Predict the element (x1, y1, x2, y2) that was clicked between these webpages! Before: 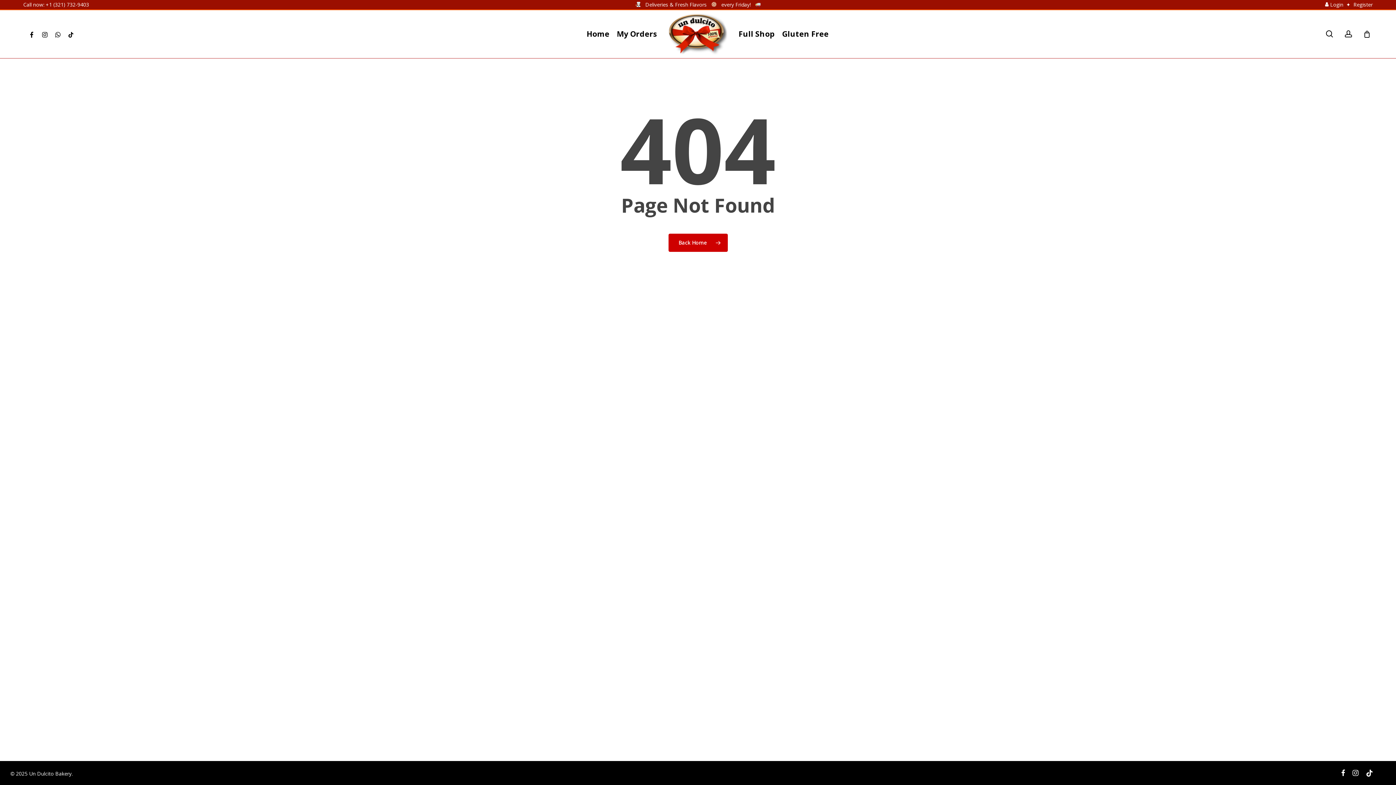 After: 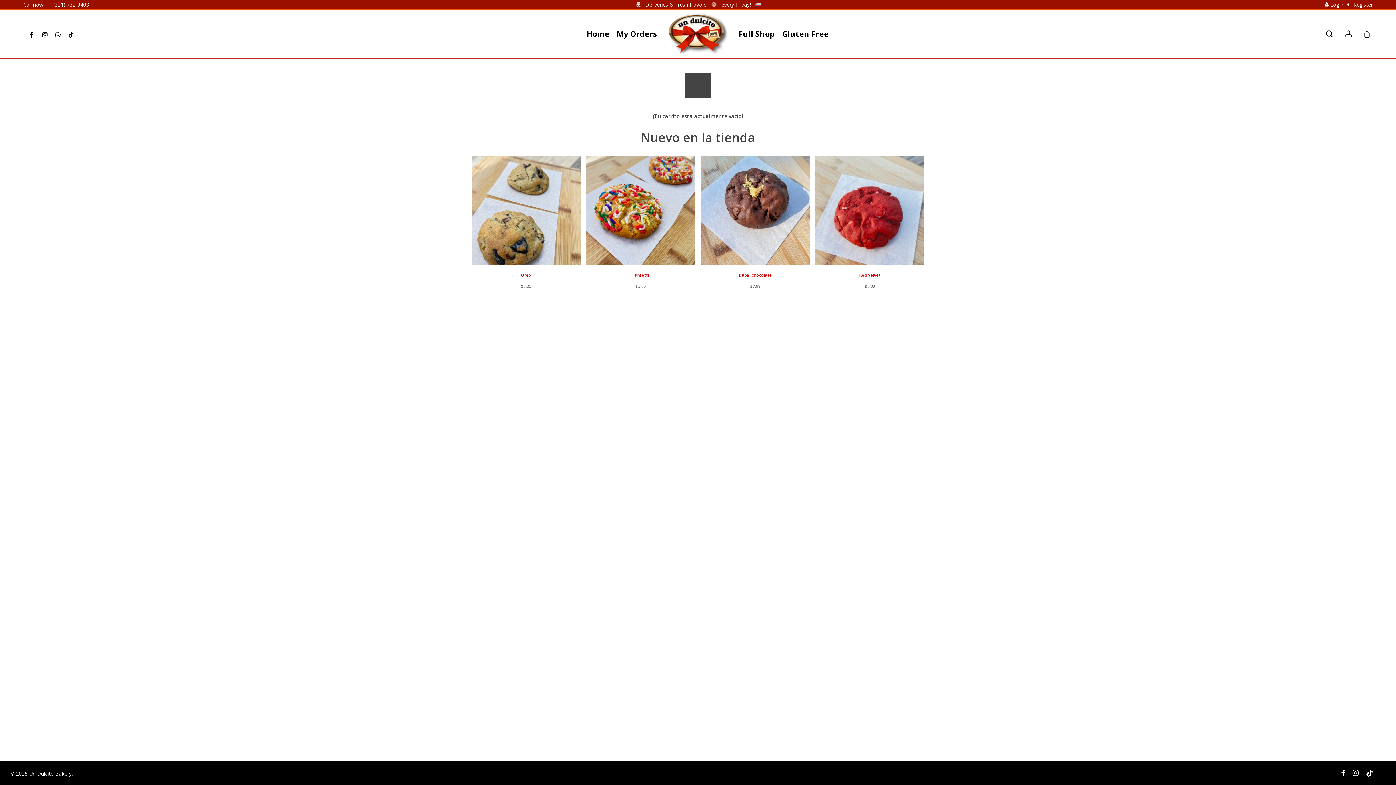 Action: label: Cart bbox: (1363, 30, 1371, 38)